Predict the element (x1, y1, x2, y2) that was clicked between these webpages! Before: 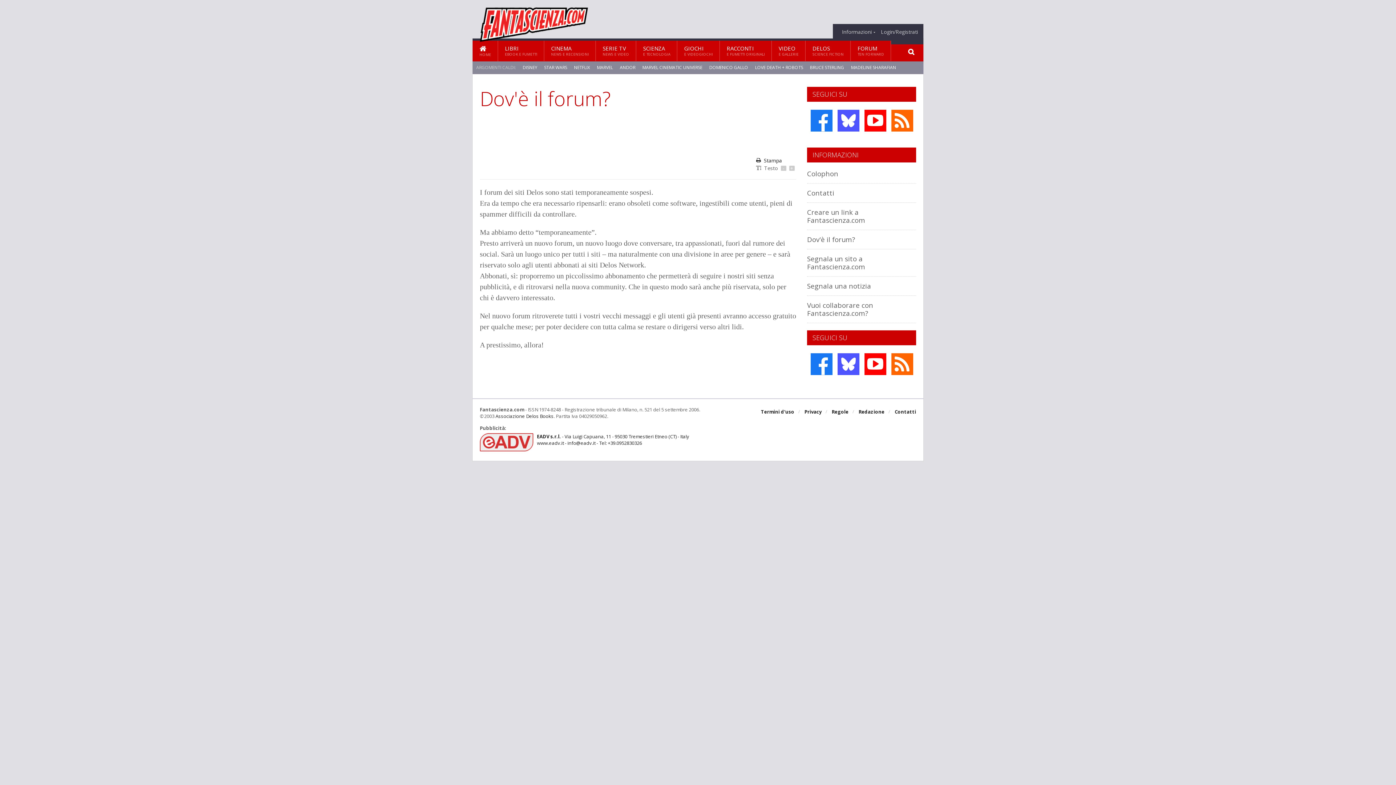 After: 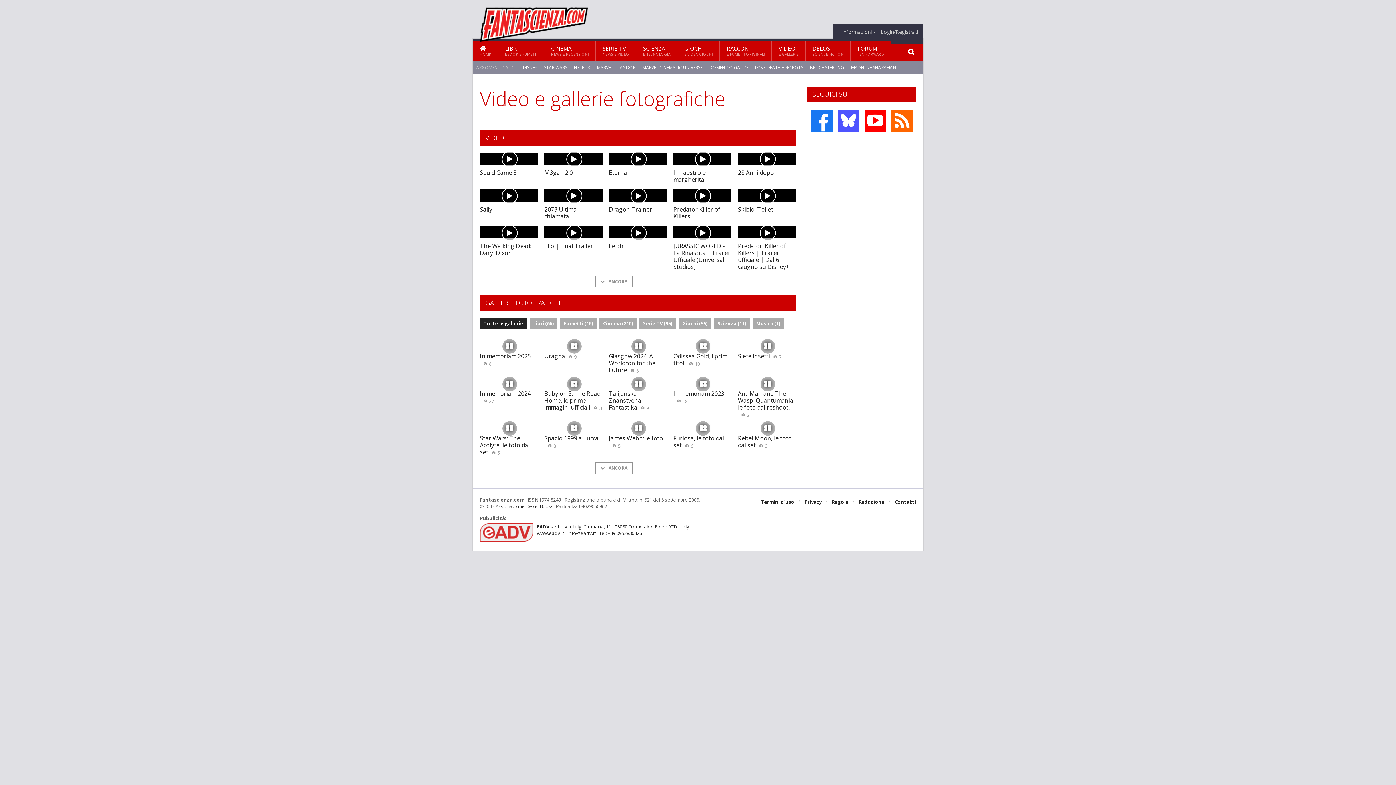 Action: bbox: (772, 40, 805, 61) label: VIDEO
E GALLERIE